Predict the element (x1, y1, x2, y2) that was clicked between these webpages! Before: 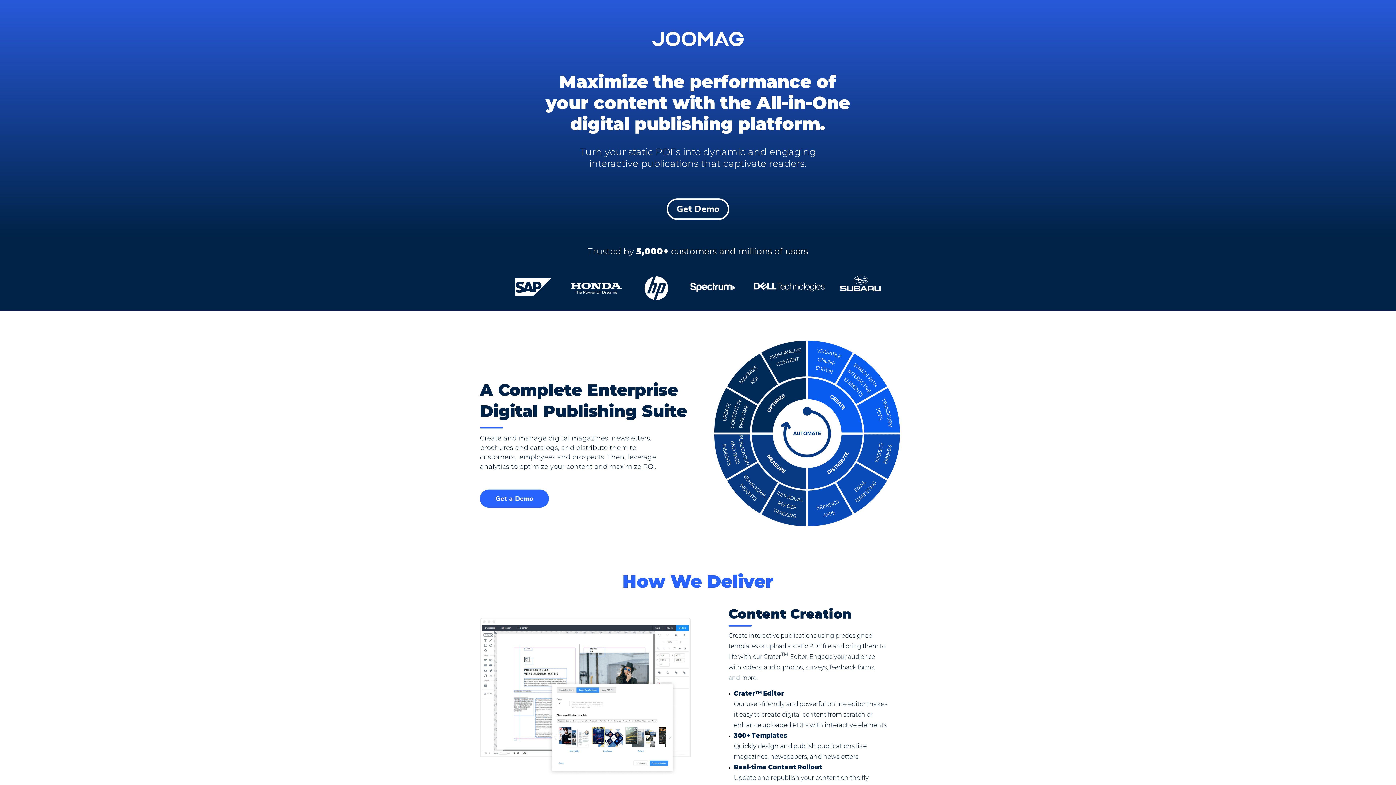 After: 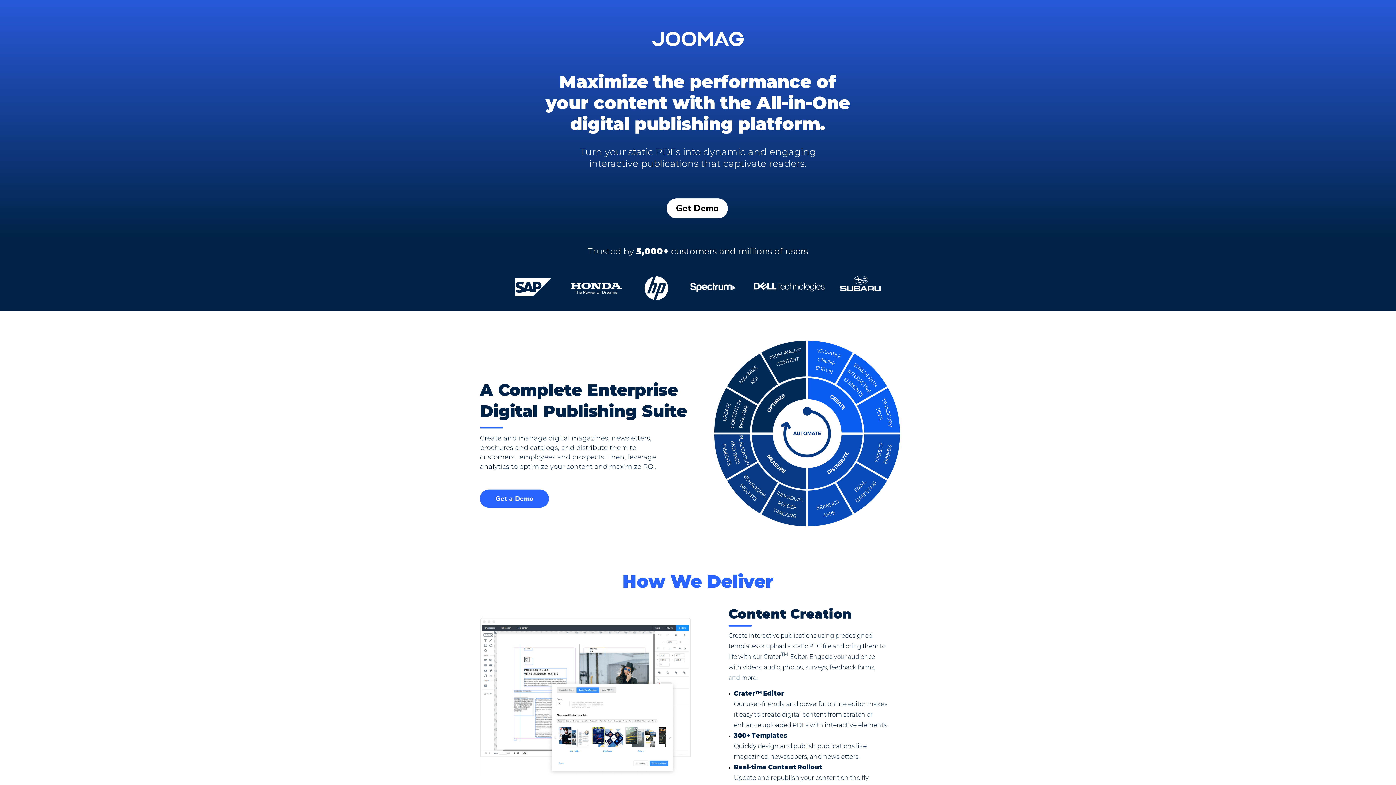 Action: label: Get Demo bbox: (666, 198, 729, 220)